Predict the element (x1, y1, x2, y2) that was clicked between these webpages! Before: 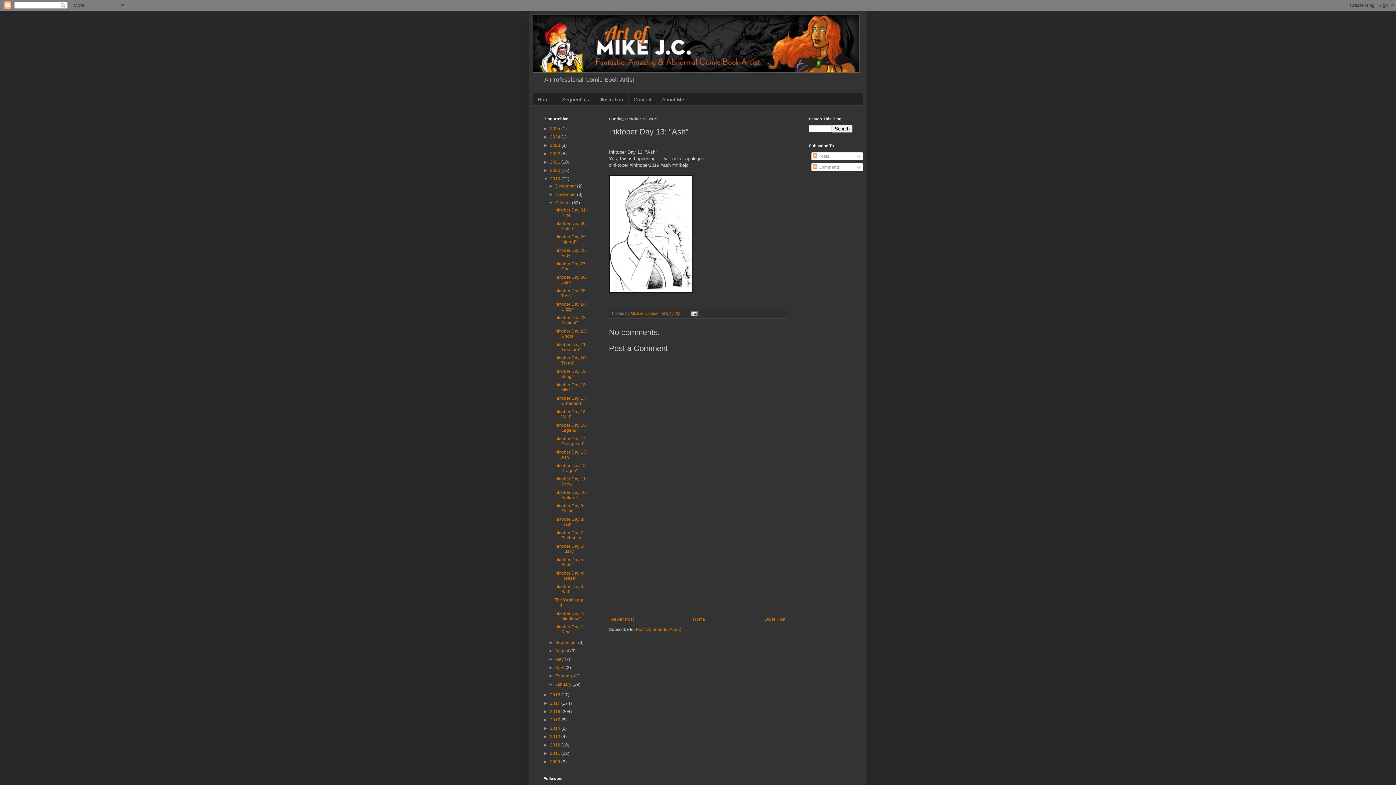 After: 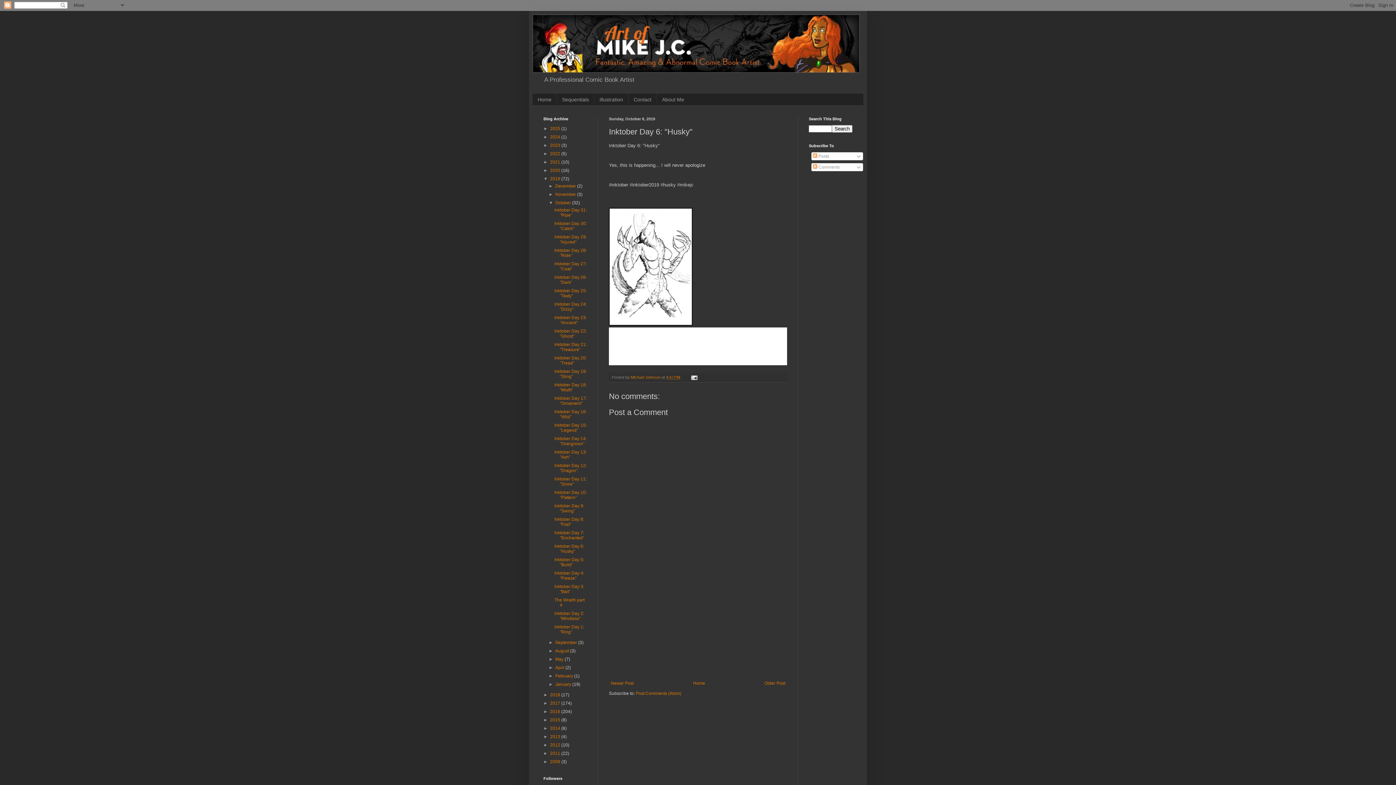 Action: bbox: (554, 544, 584, 554) label: Inktober Day 6: "Husky"